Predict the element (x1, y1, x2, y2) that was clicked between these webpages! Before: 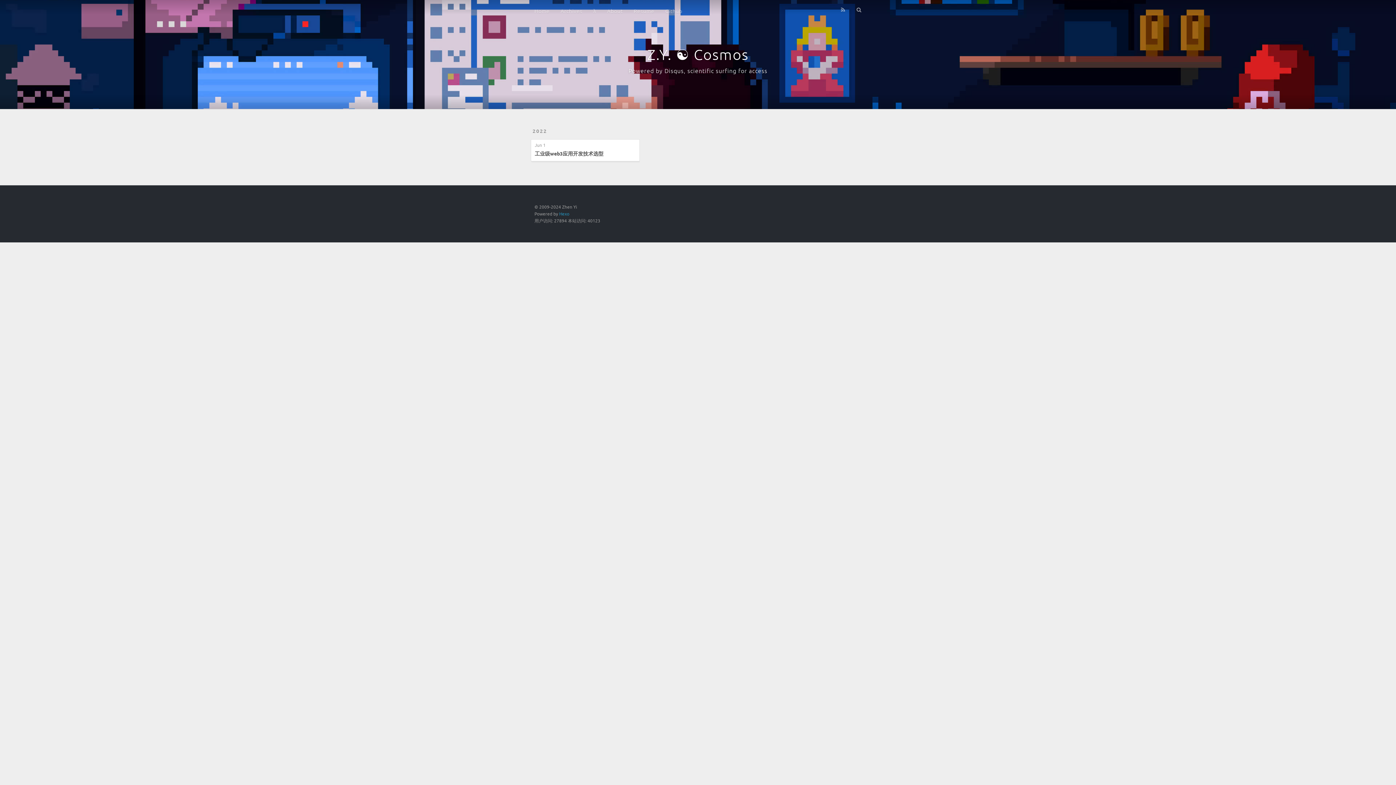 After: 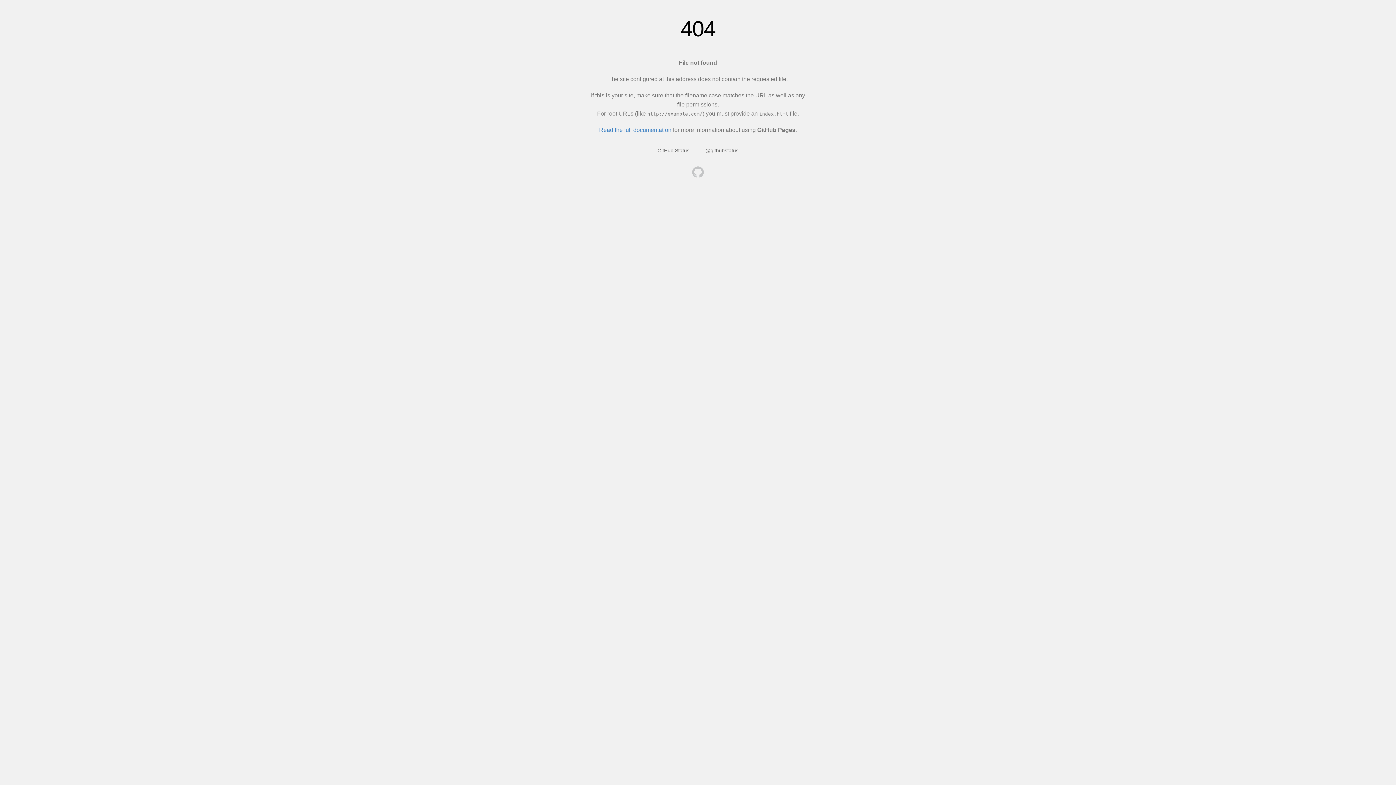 Action: bbox: (835, 0, 851, 19)